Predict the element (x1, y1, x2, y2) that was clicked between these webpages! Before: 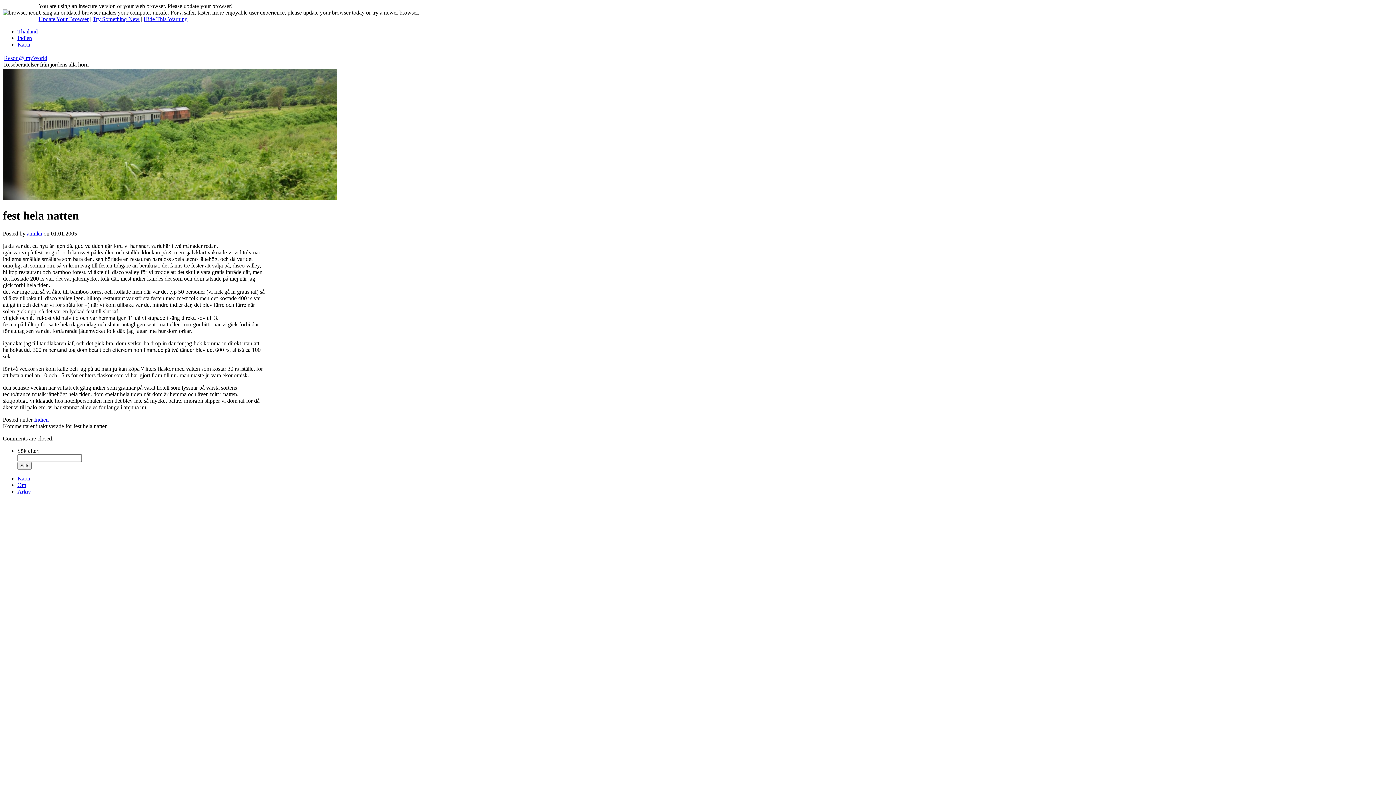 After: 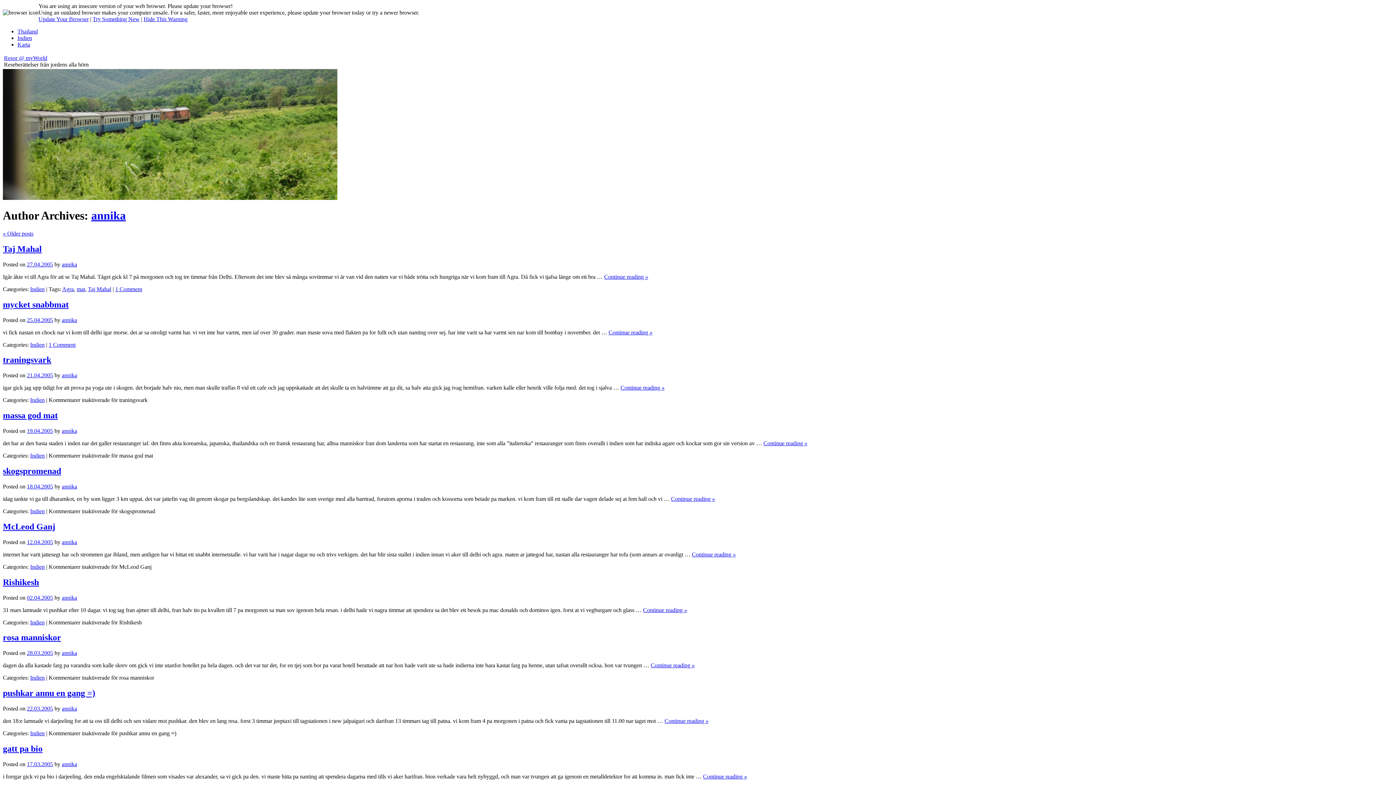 Action: bbox: (26, 230, 42, 236) label: annika